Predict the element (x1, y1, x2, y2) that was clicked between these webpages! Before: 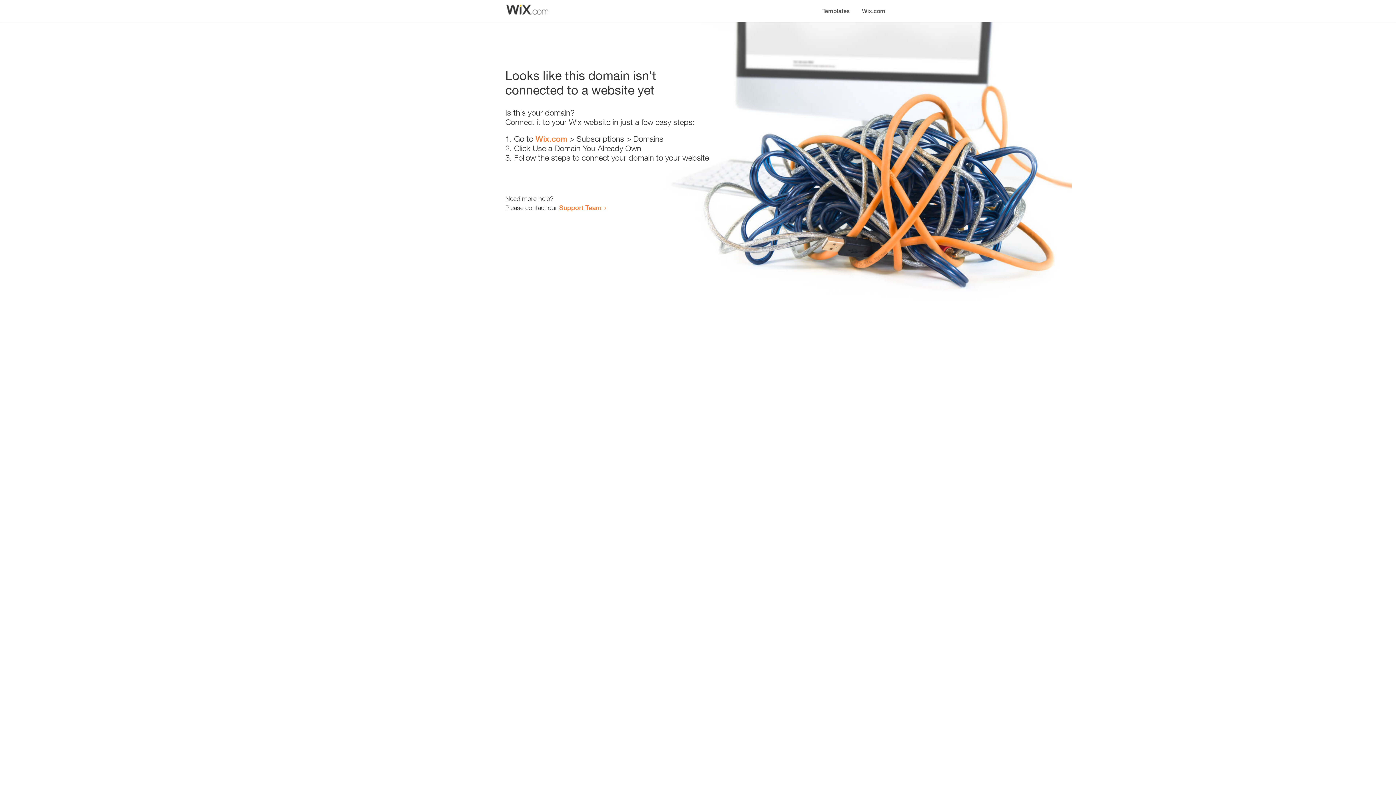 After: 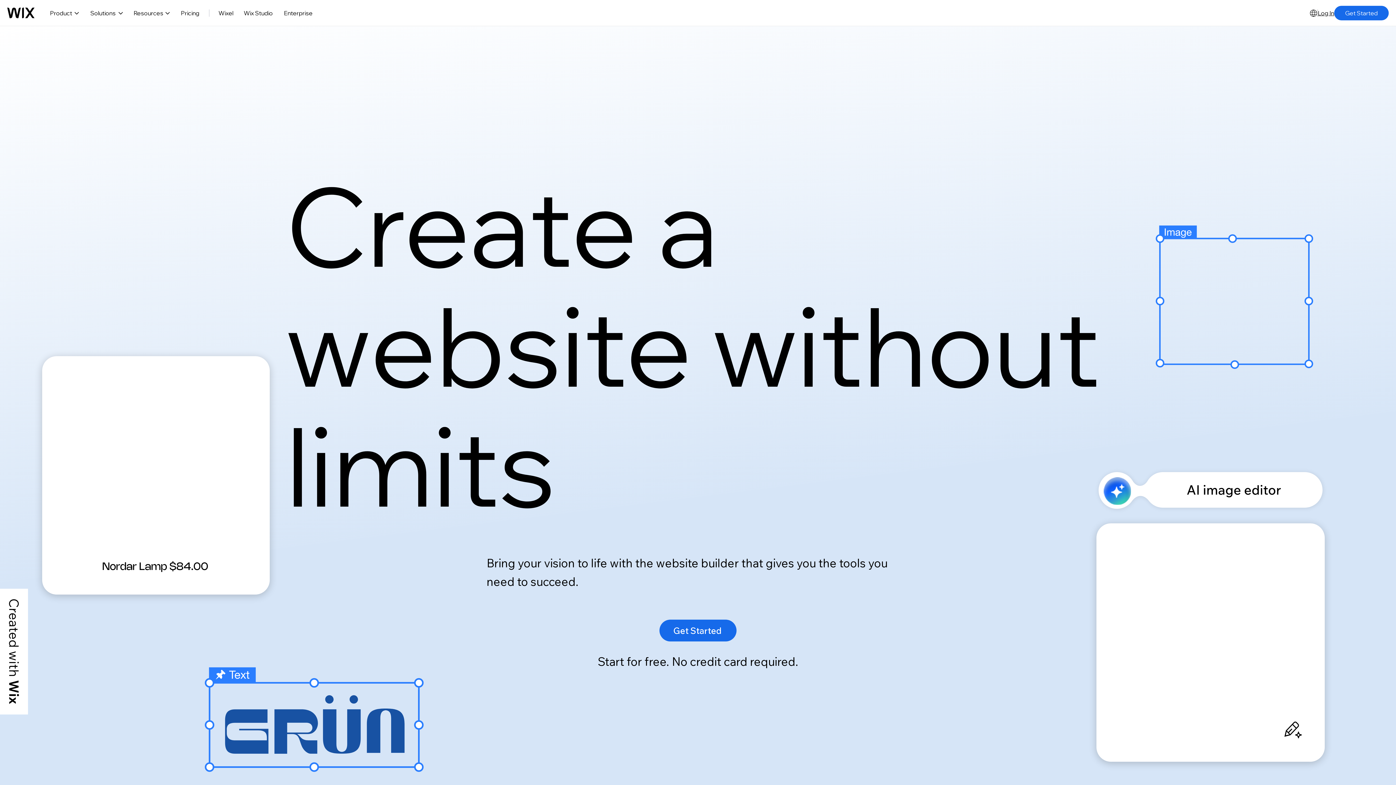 Action: bbox: (856, 0, 890, 14) label: Wix.com